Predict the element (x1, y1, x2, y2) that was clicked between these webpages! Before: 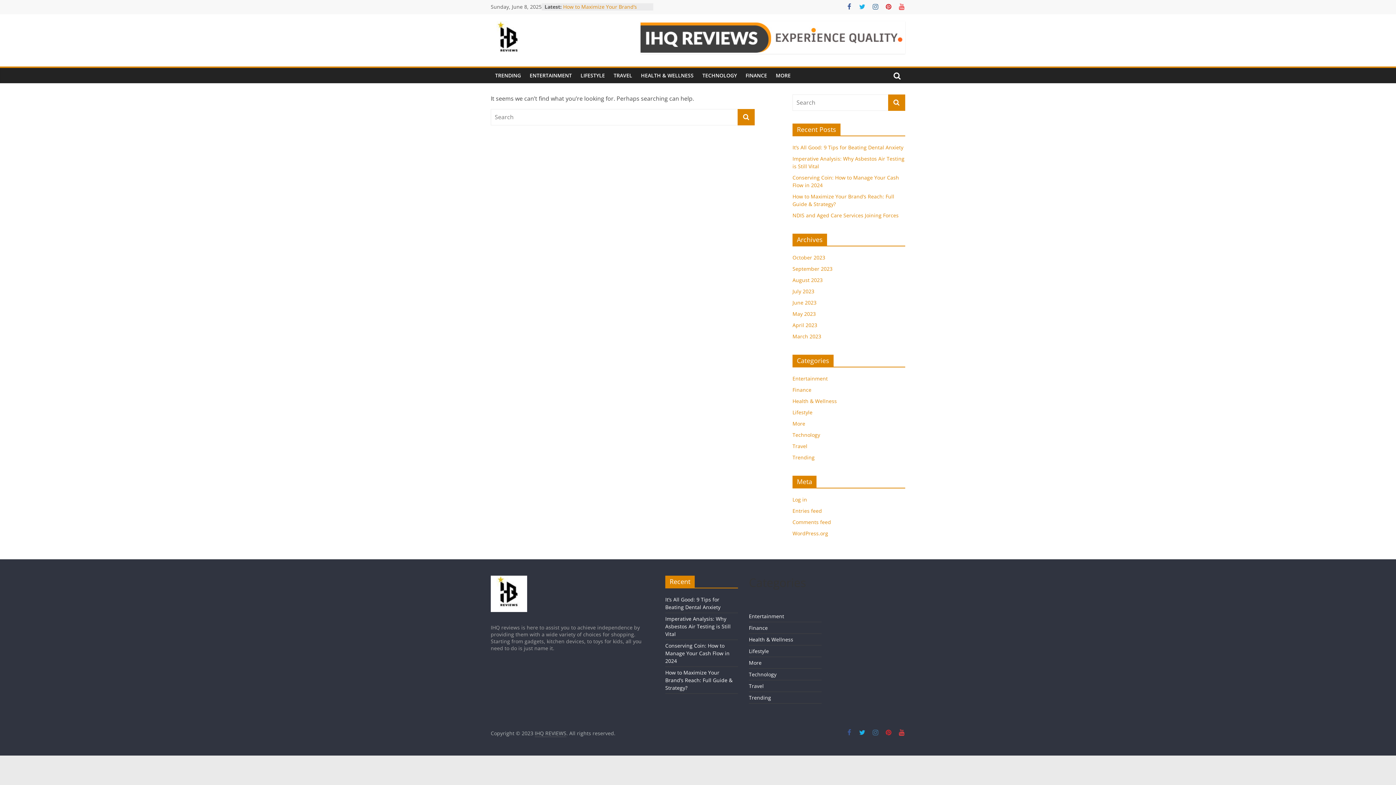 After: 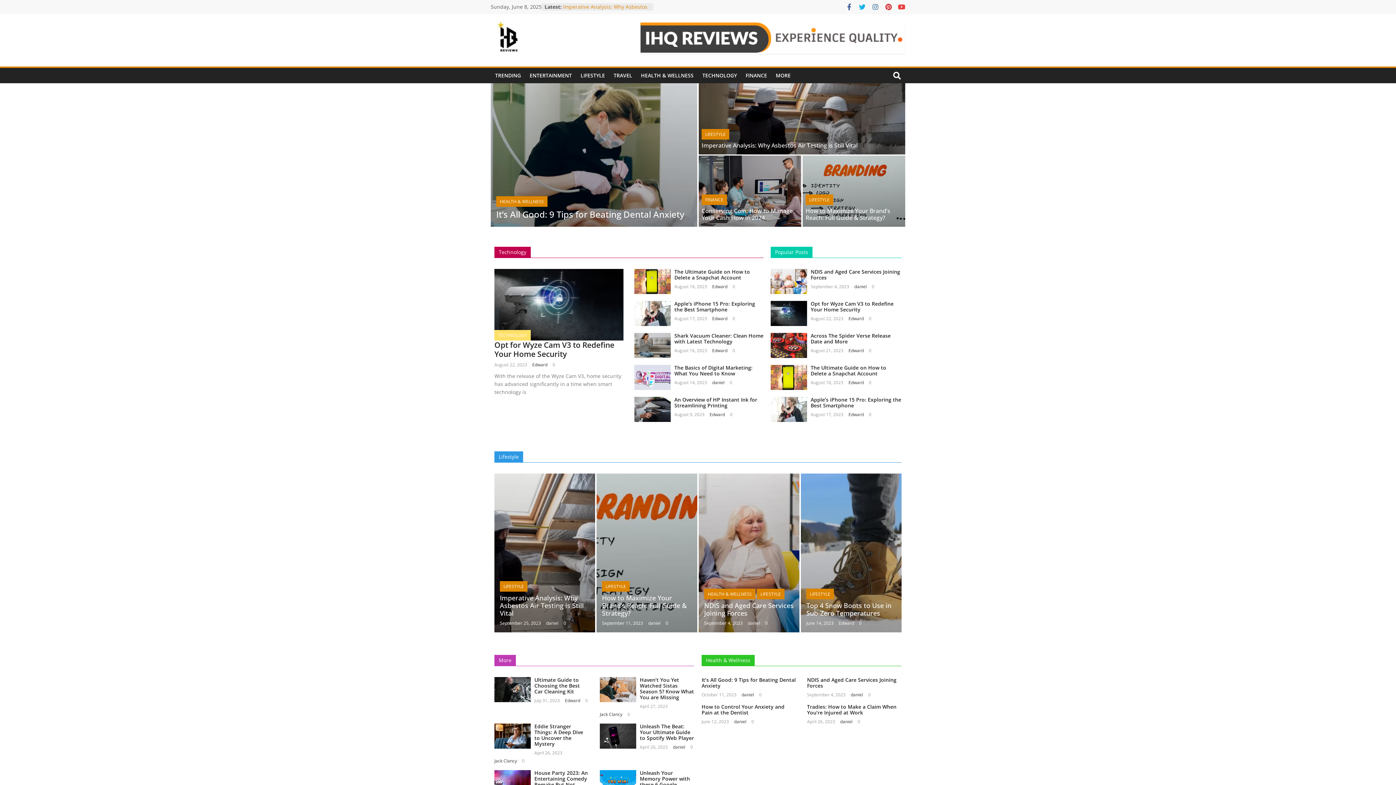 Action: bbox: (792, 288, 814, 294) label: July 2023